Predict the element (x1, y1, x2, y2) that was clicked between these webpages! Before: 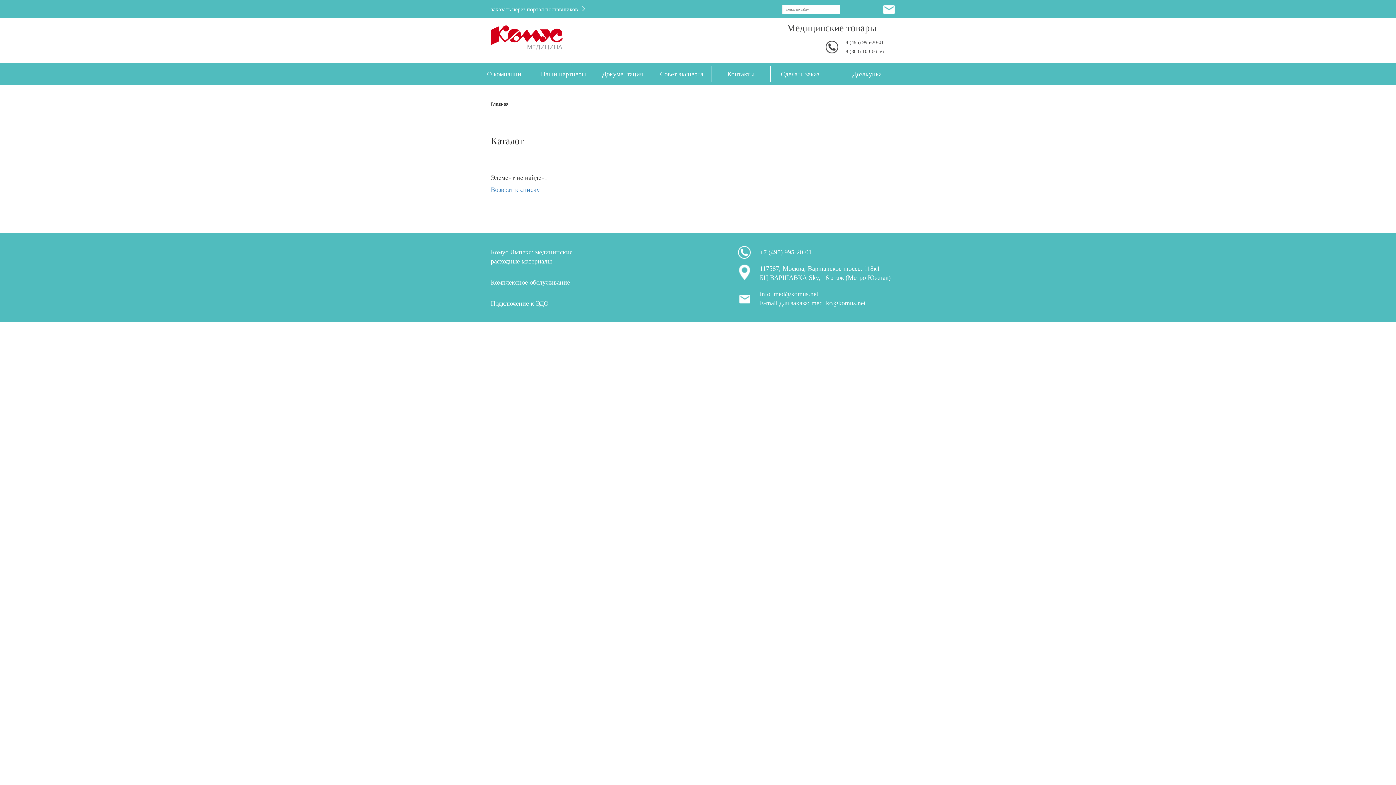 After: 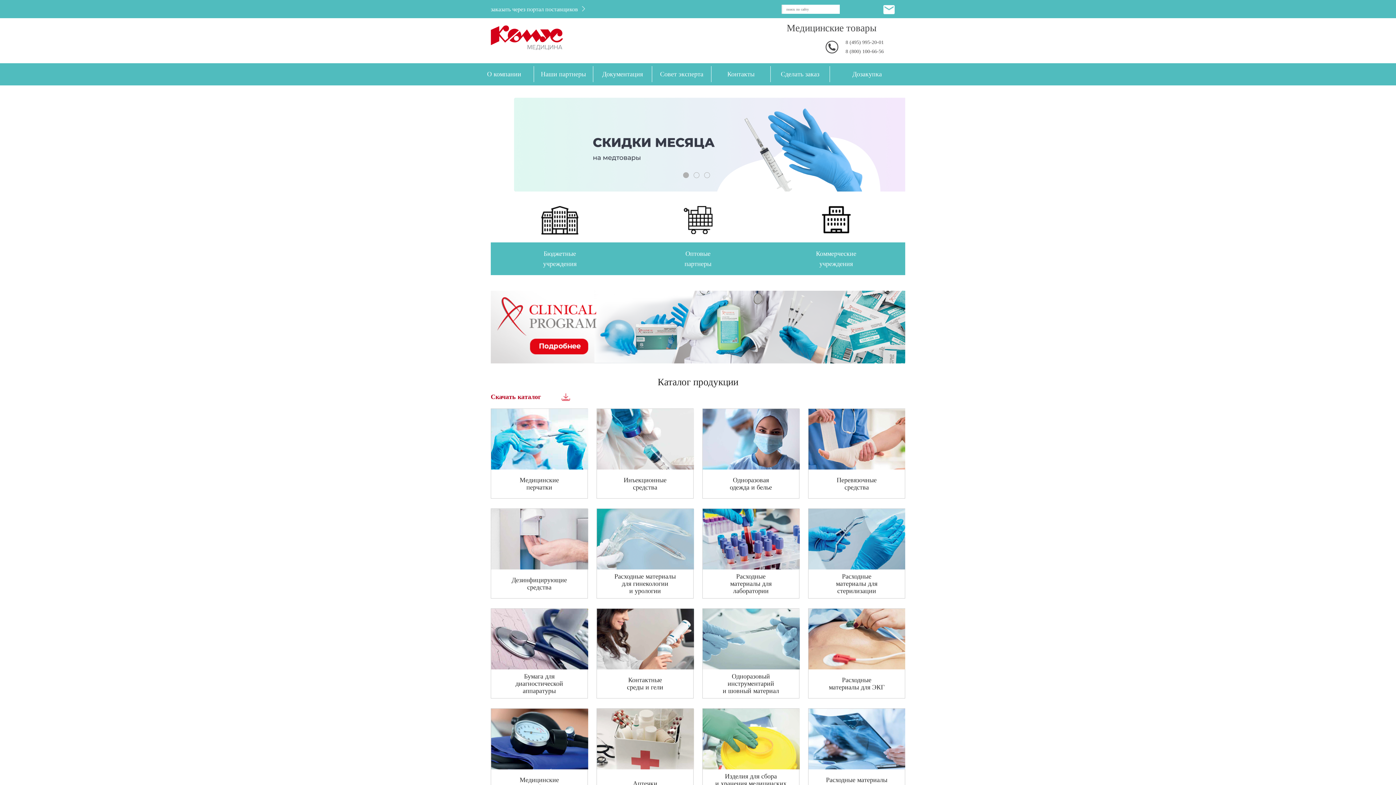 Action: bbox: (490, 25, 563, 51)